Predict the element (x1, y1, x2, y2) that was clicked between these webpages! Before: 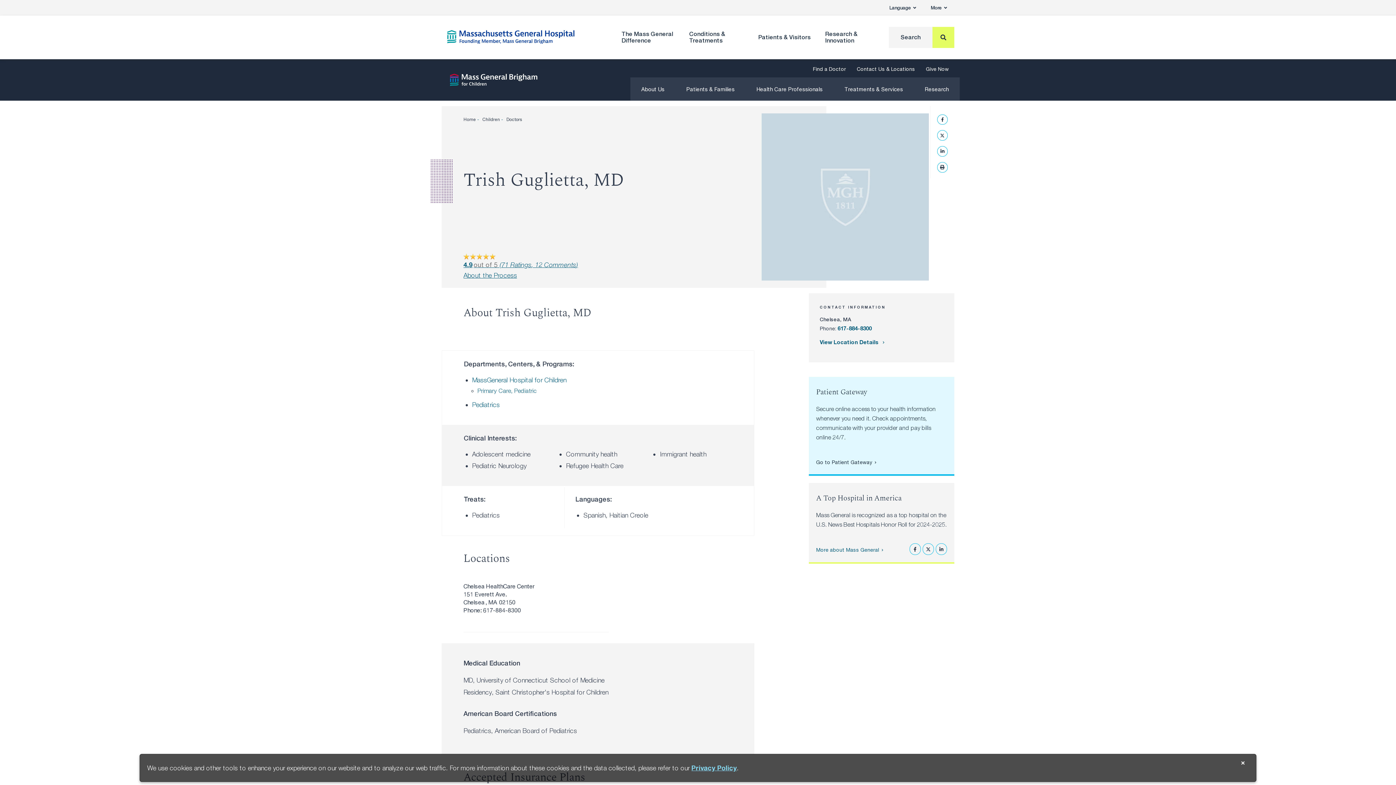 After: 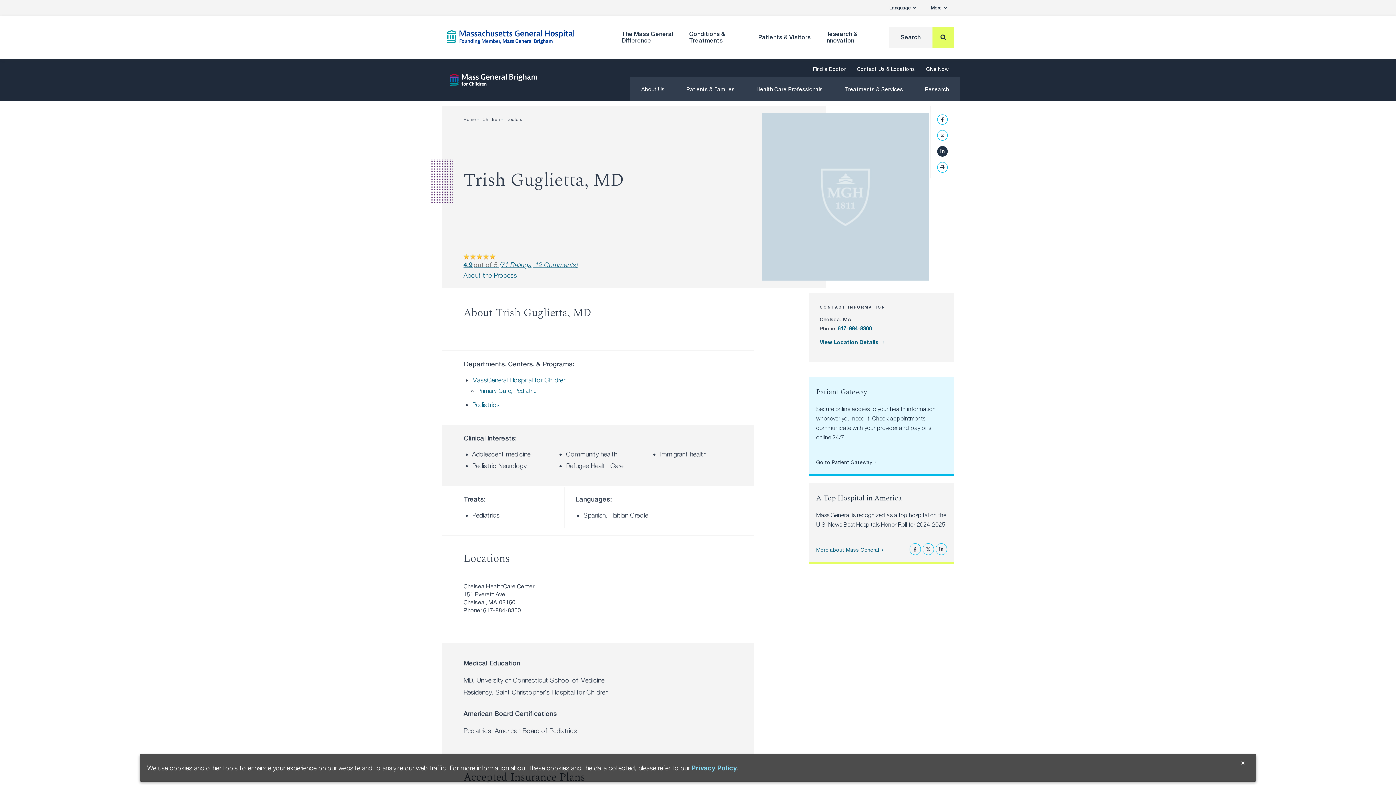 Action: bbox: (937, 146, 947, 156) label: See us on LinkedIn